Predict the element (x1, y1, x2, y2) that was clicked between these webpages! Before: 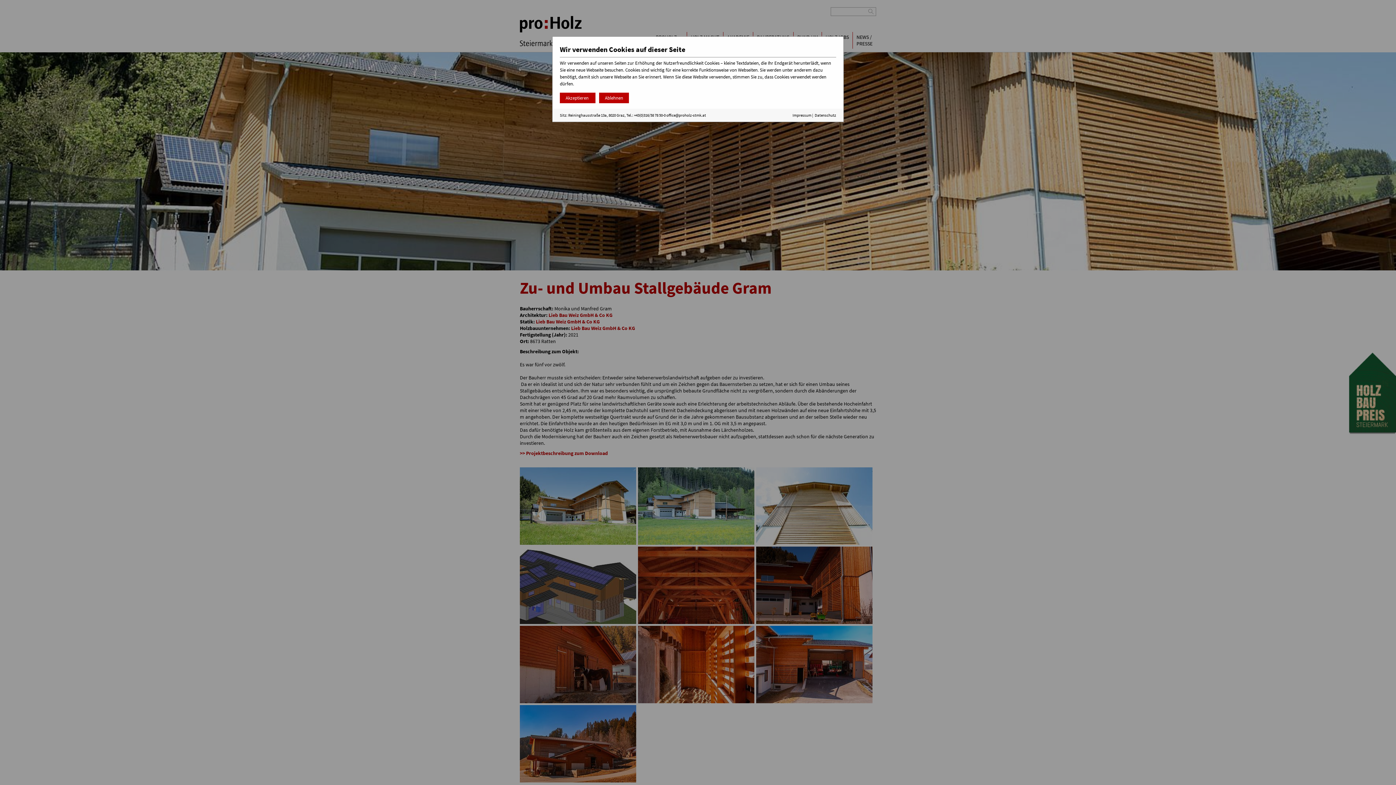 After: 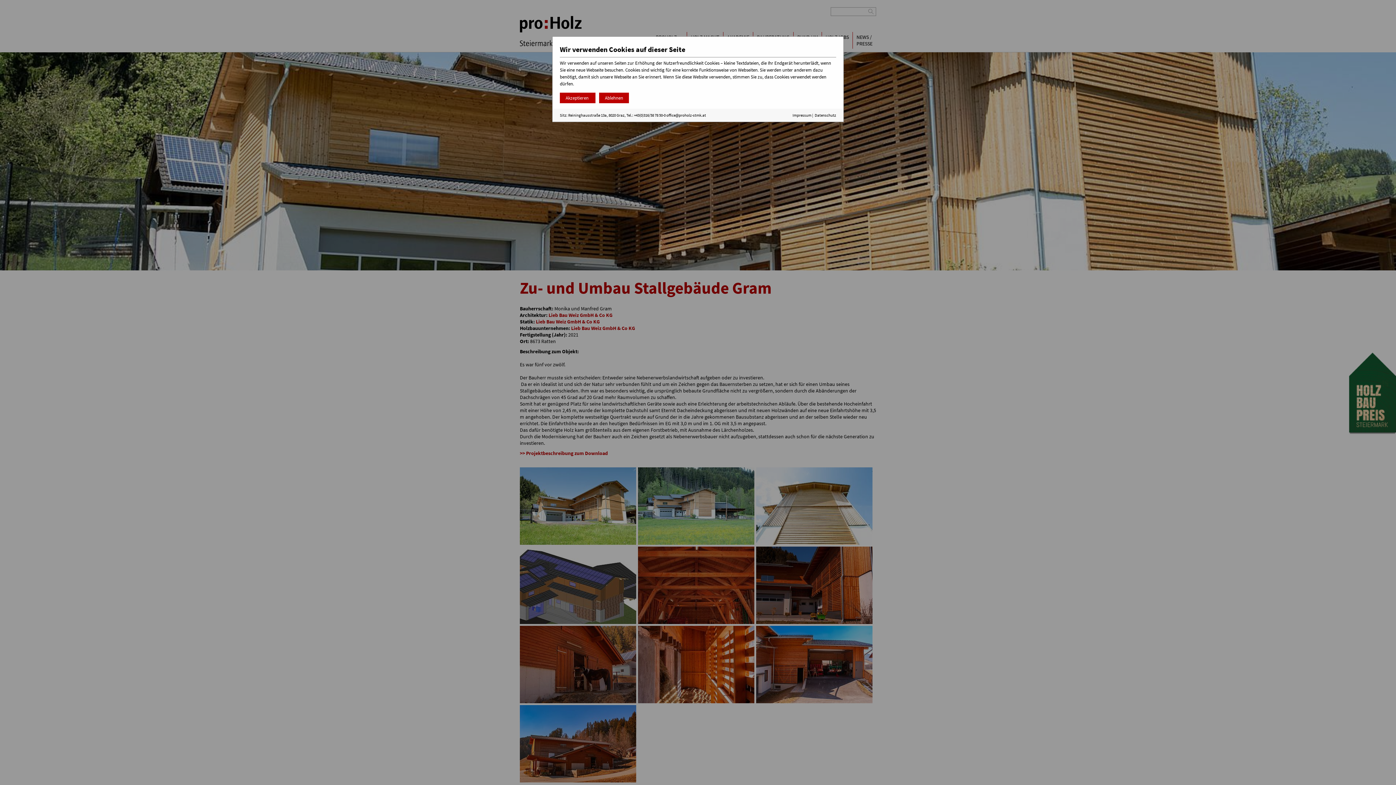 Action: bbox: (666, 112, 706, 117) label: office@proholz-stmk.at